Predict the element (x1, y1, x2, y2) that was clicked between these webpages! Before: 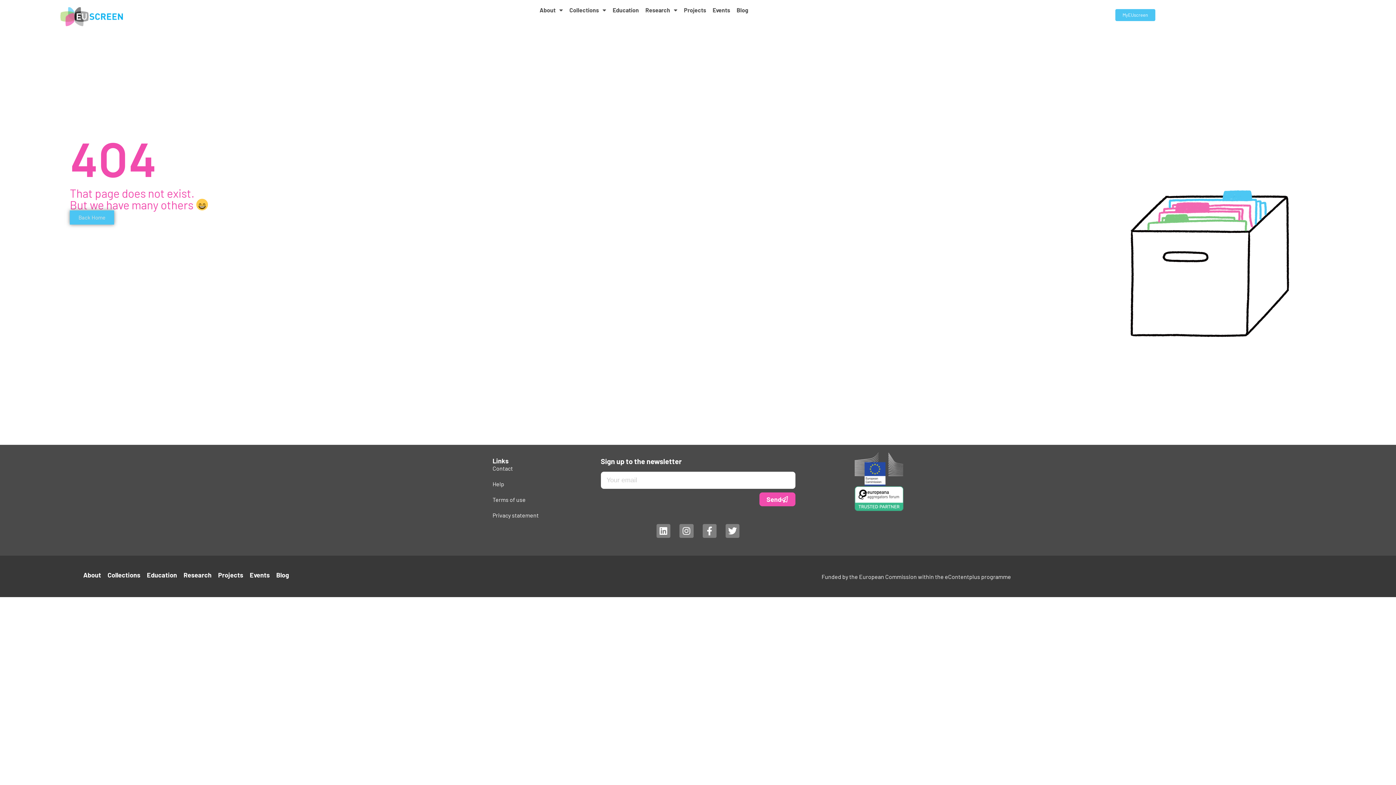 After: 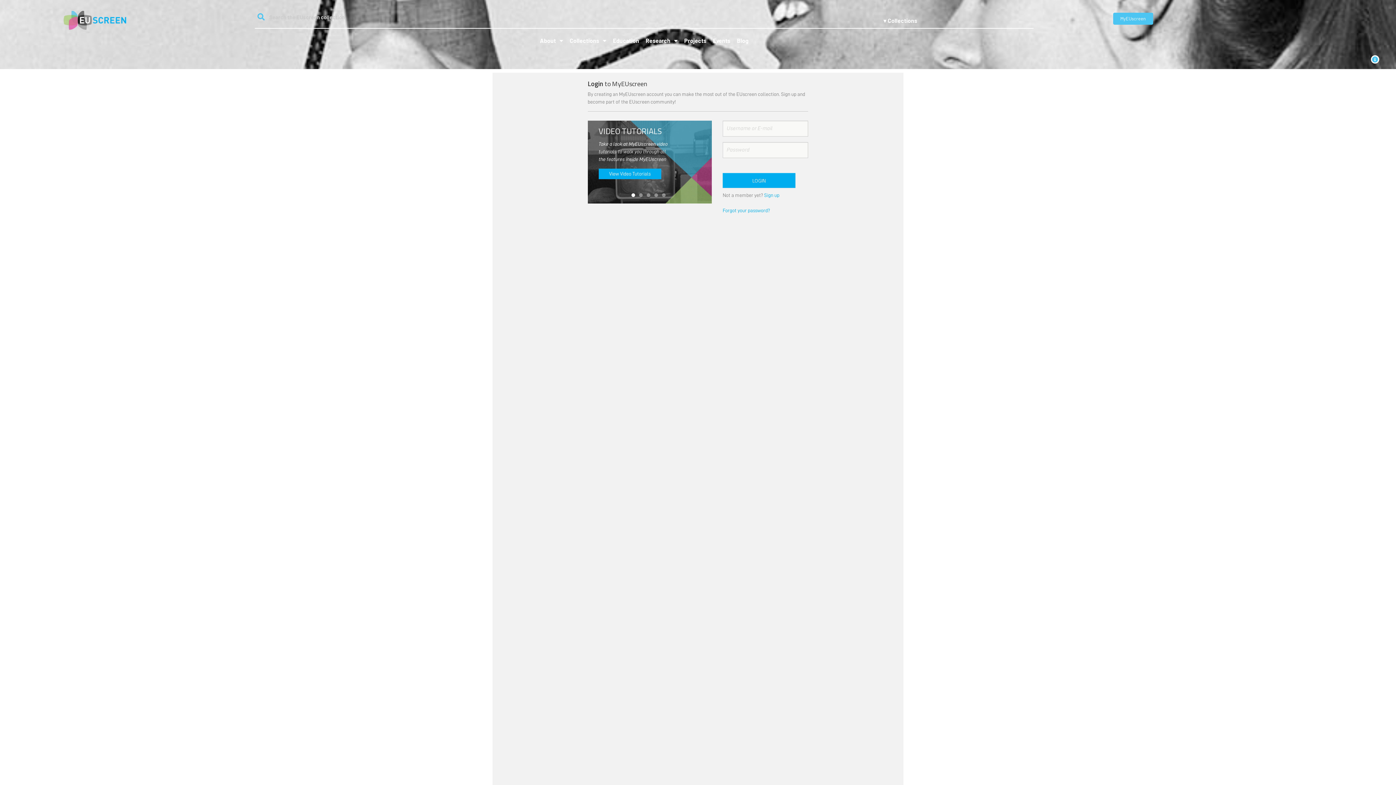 Action: bbox: (1115, 9, 1155, 21) label: MyEUscreen